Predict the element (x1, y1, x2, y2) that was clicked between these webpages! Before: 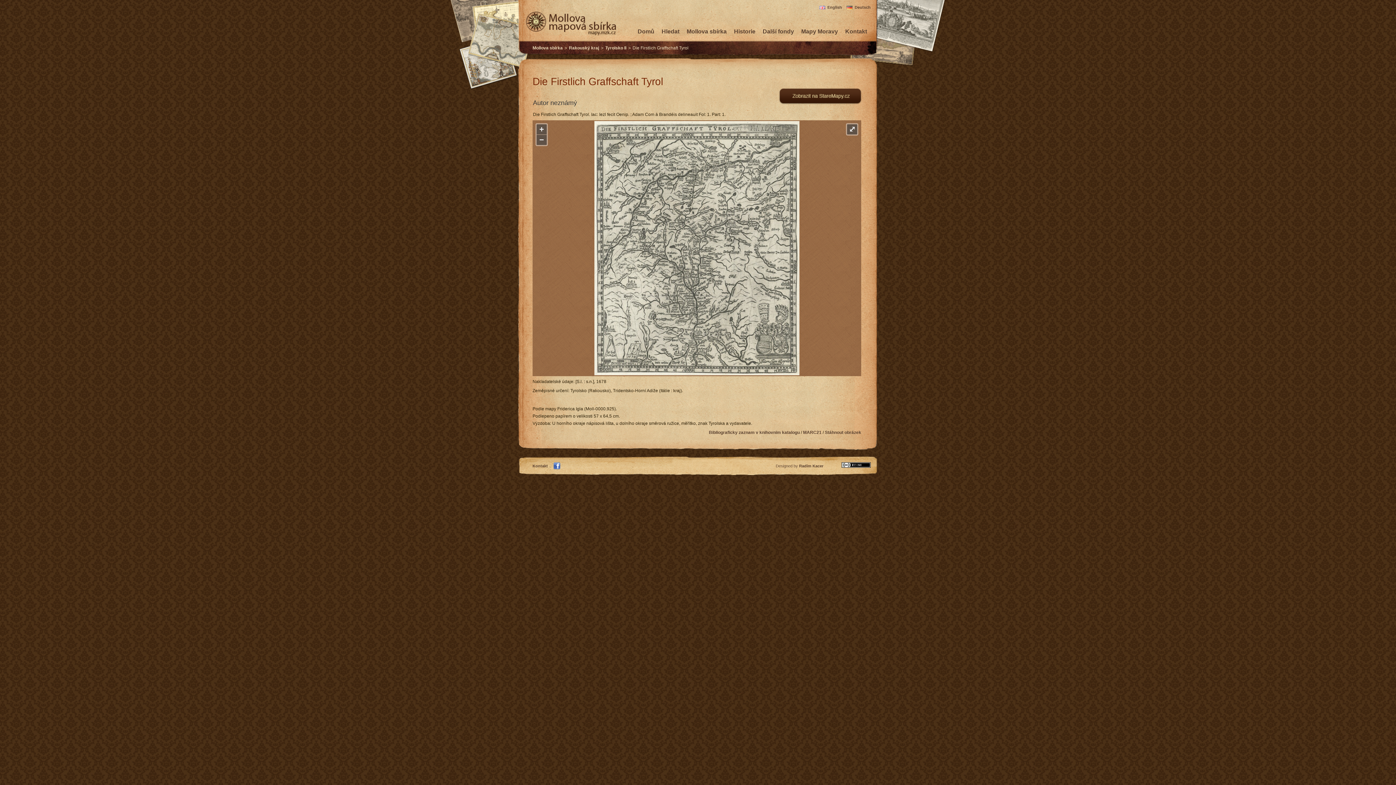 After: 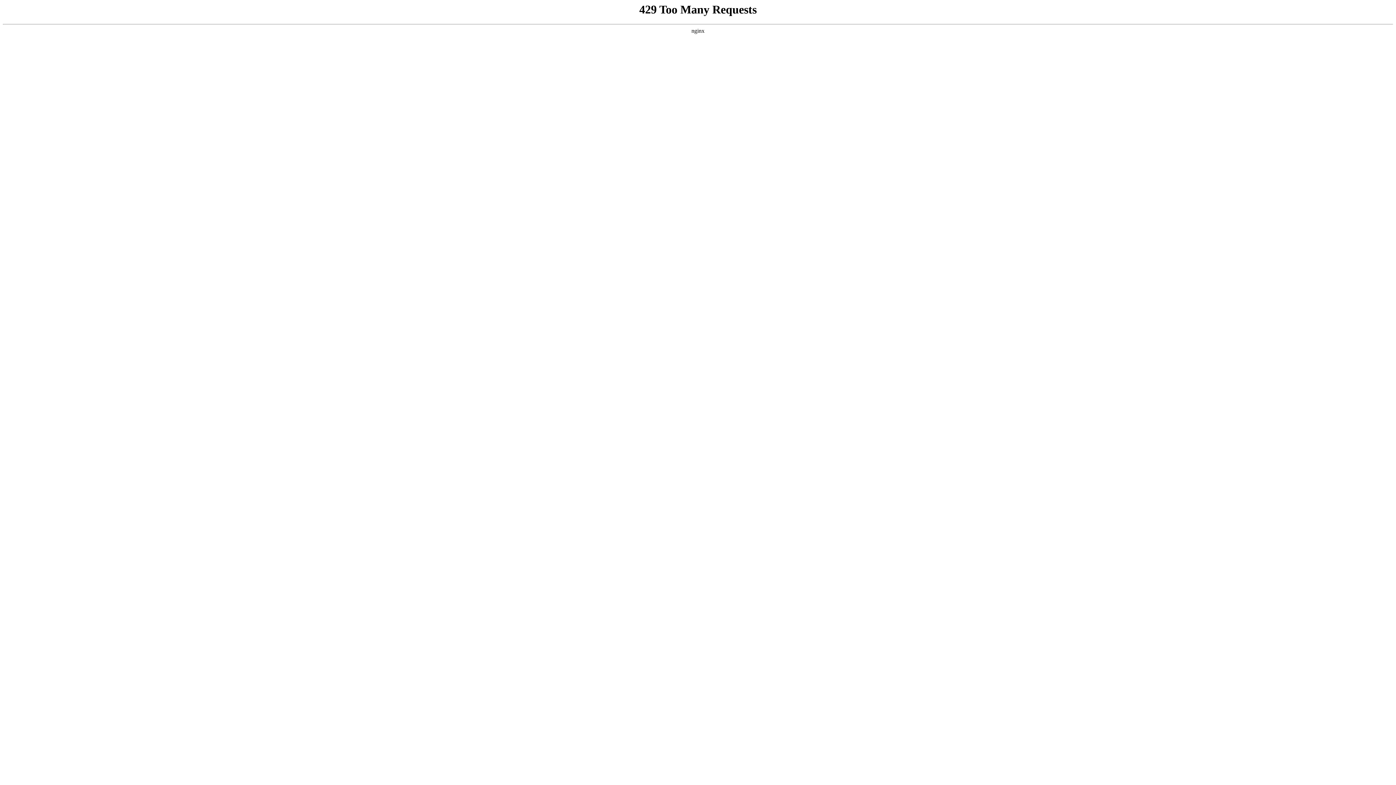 Action: label: Bibliograficky zaznam v knihovnim katalogu bbox: (709, 430, 800, 435)